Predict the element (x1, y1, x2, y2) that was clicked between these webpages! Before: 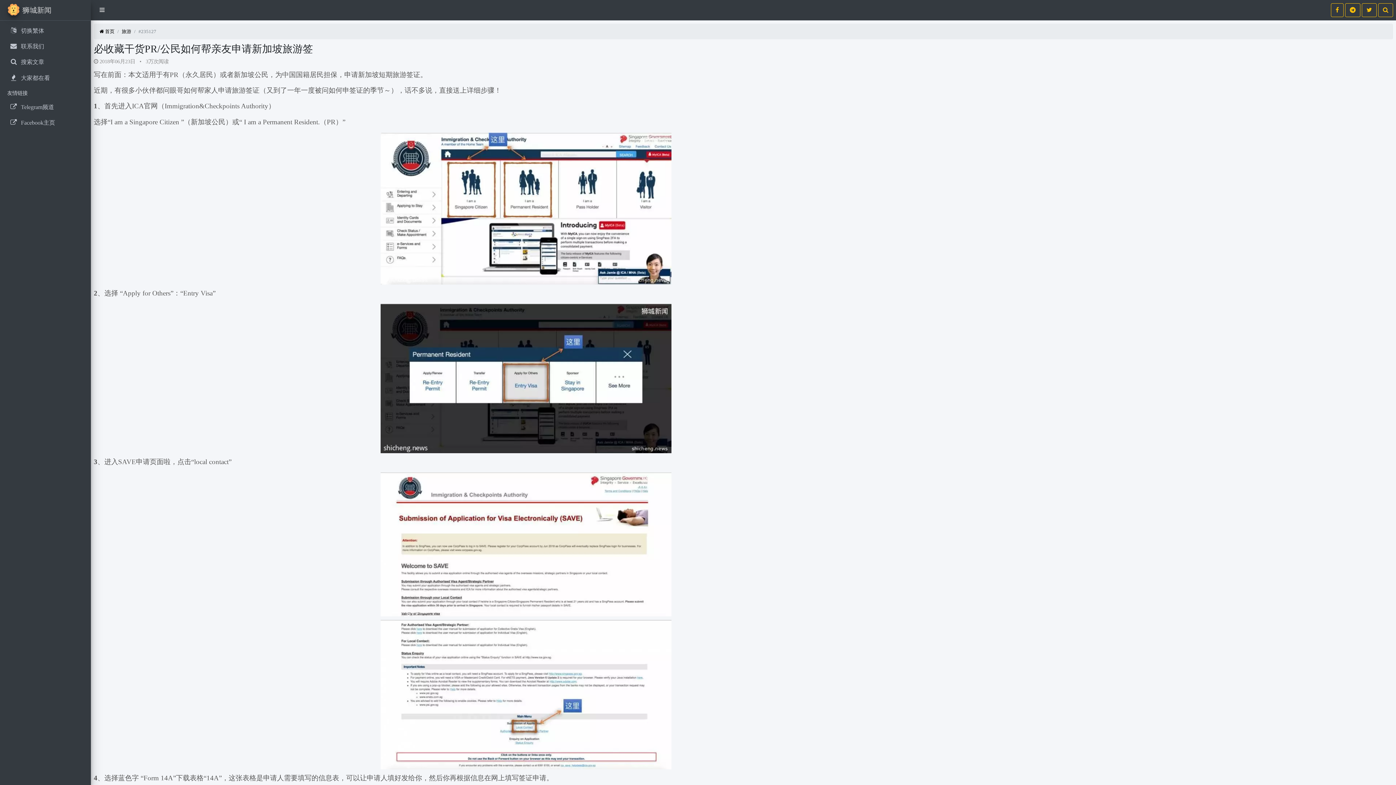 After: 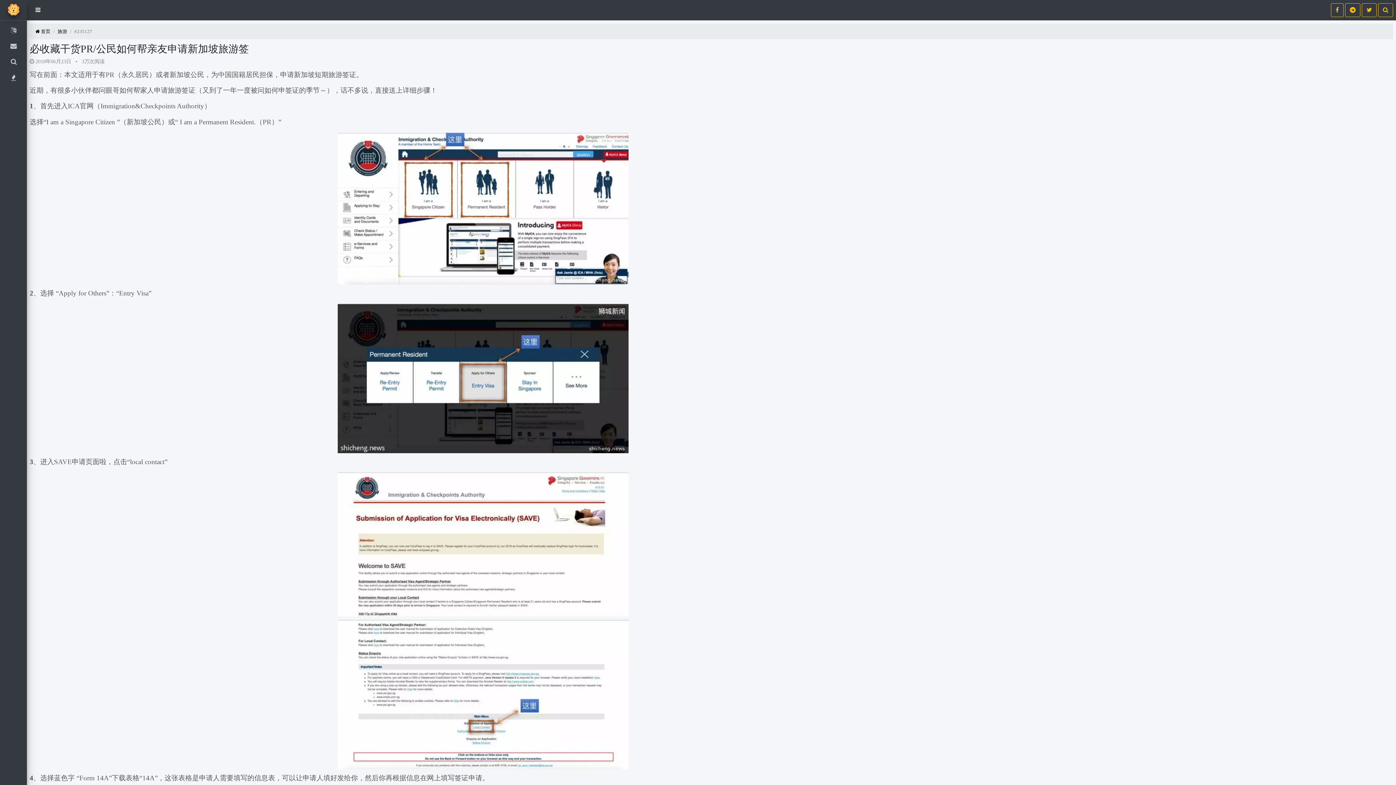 Action: bbox: (93, 2, 110, 17)